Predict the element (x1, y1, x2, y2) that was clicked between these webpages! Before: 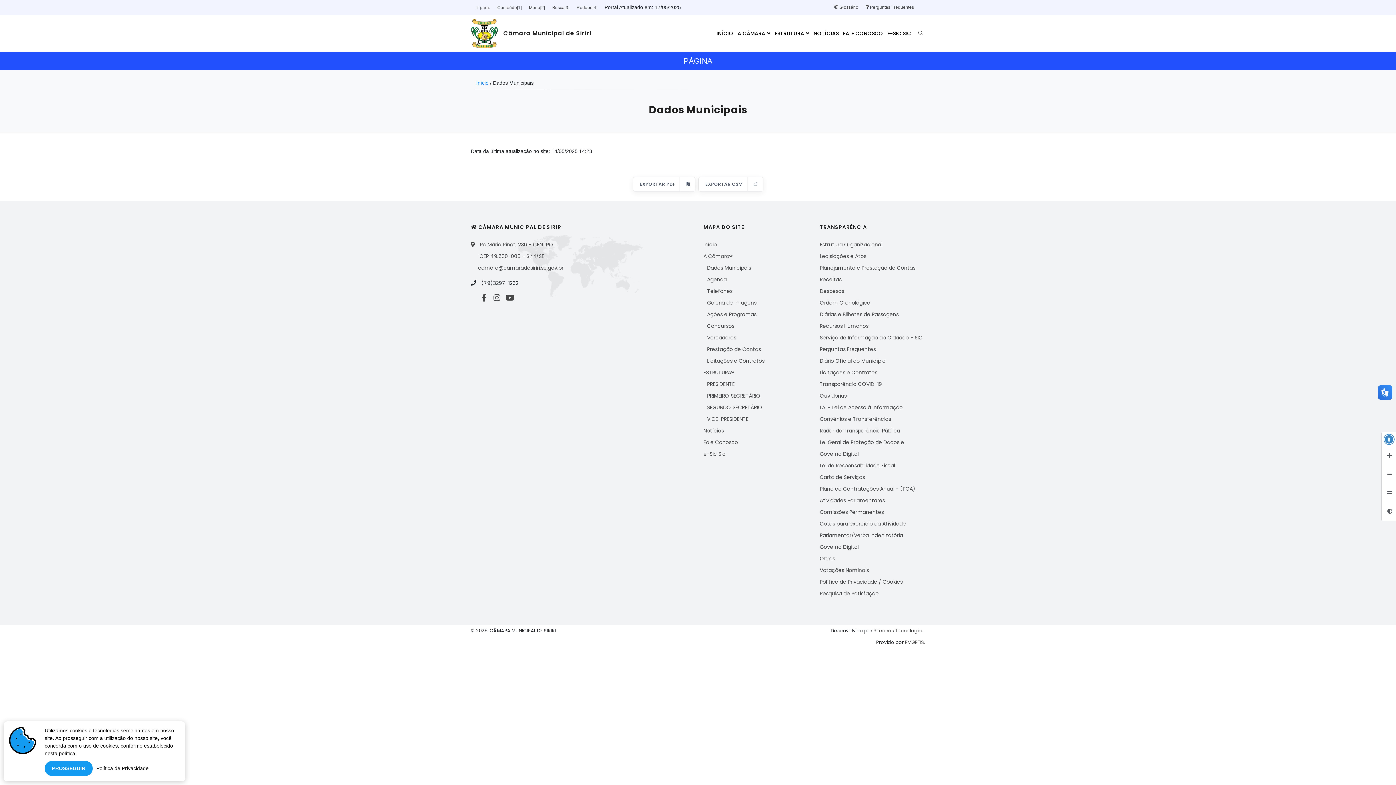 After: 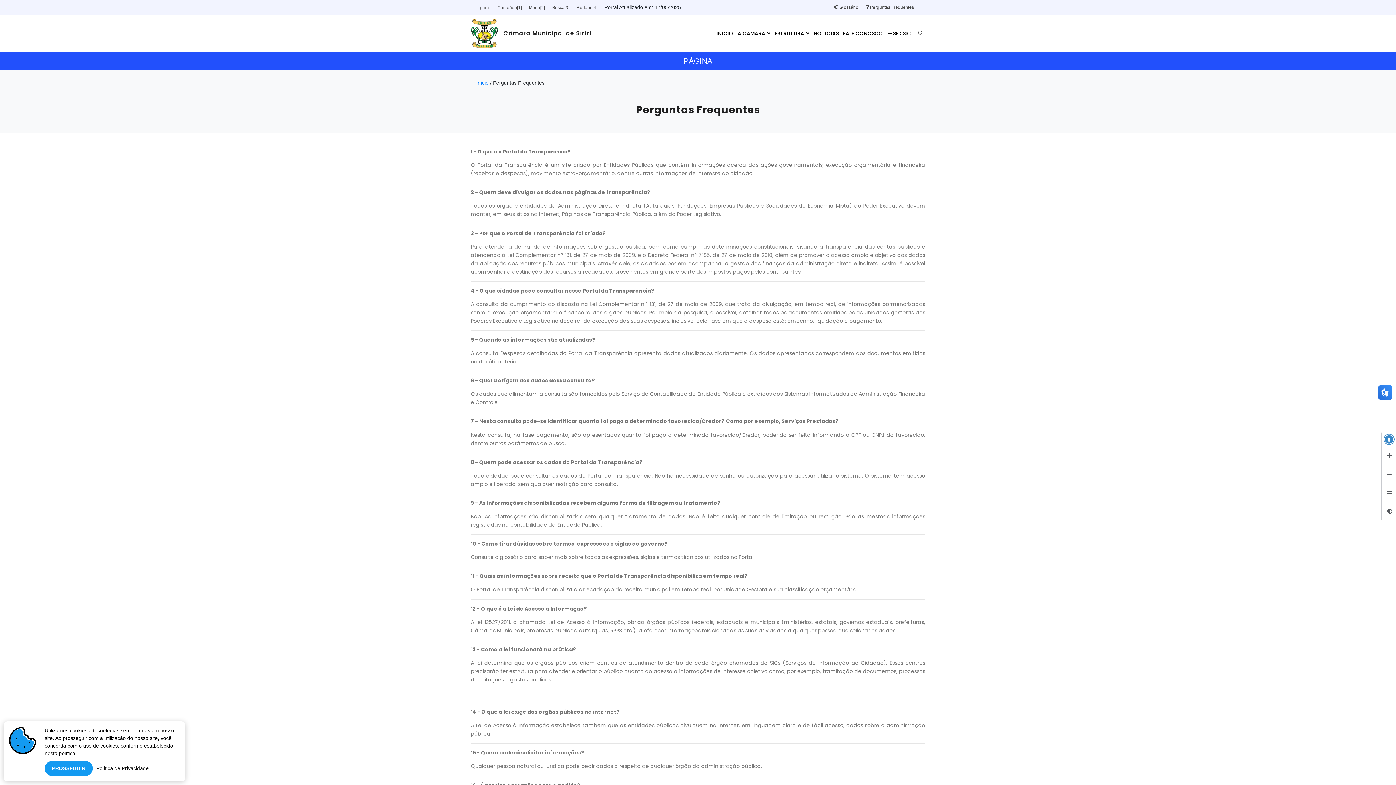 Action: label:  Perguntas Frequentes bbox: (865, 0, 914, 14)